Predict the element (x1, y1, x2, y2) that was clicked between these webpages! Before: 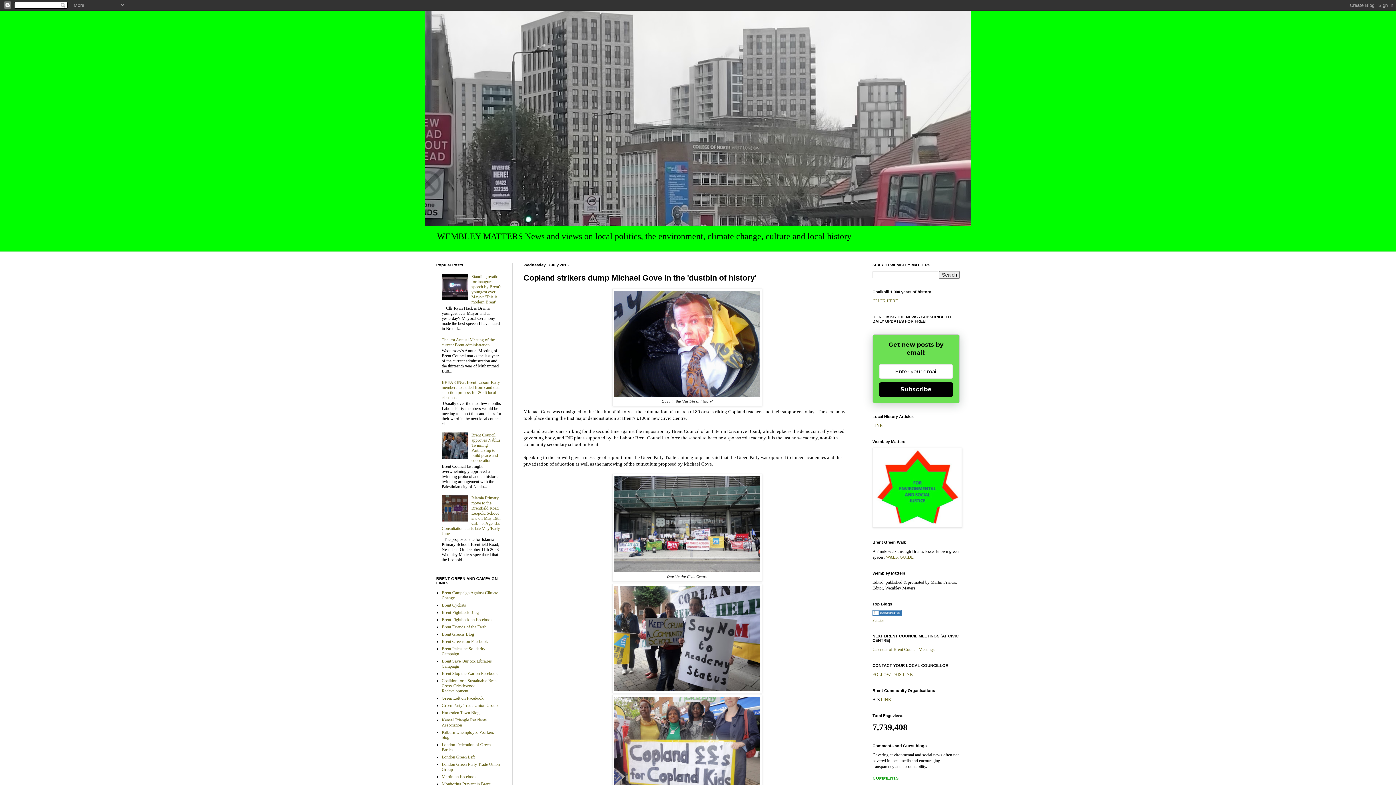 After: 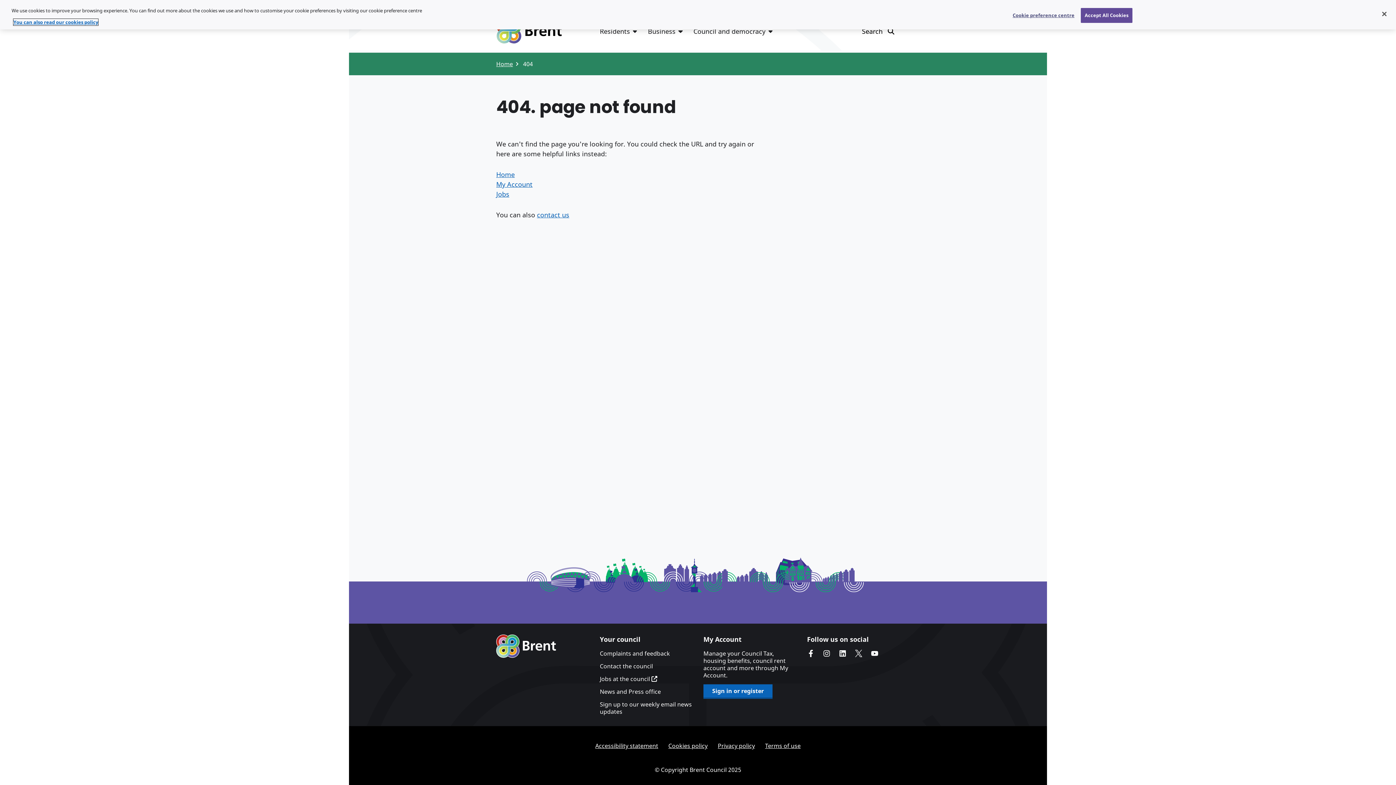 Action: label: LINK bbox: (872, 423, 883, 428)